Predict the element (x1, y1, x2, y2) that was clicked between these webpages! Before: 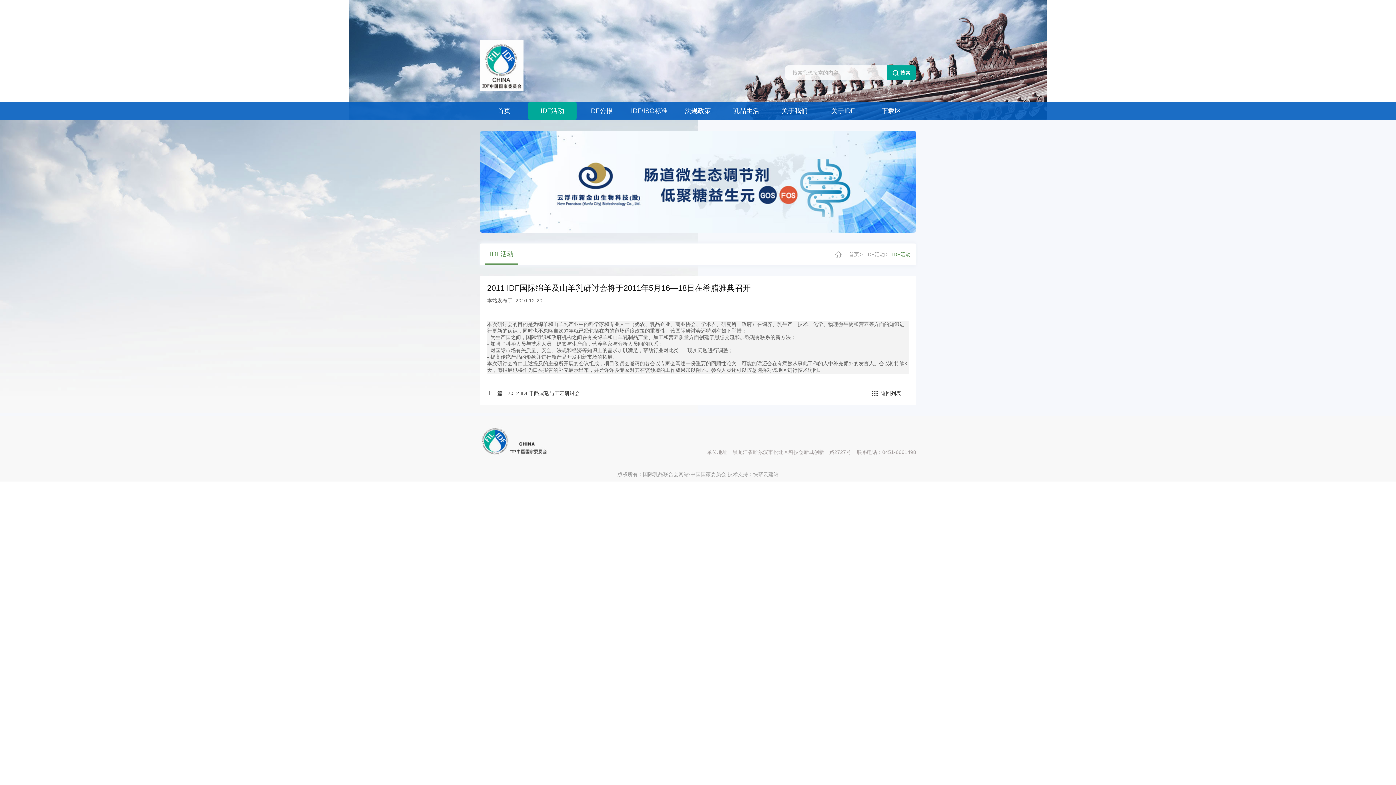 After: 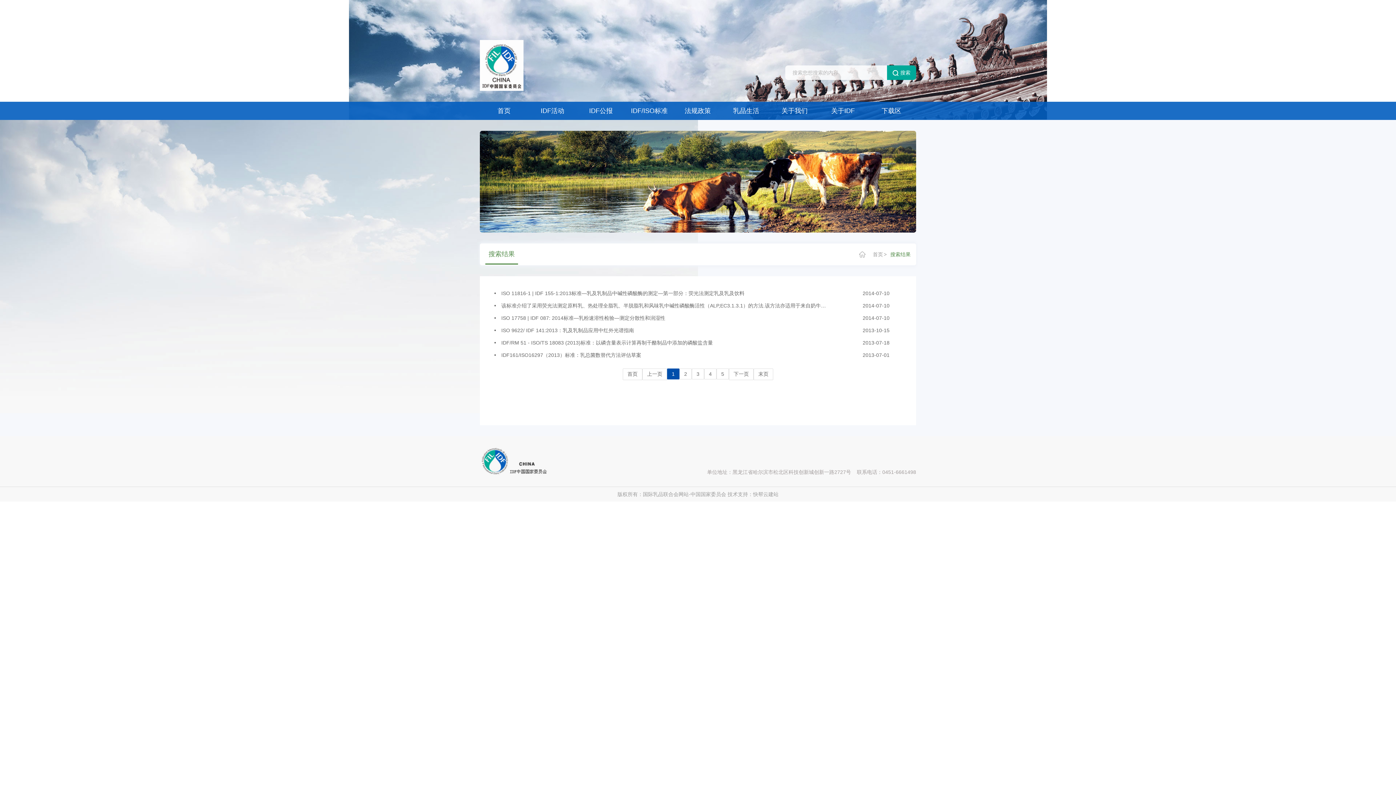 Action: bbox: (887, 65, 916, 80) label: 搜索